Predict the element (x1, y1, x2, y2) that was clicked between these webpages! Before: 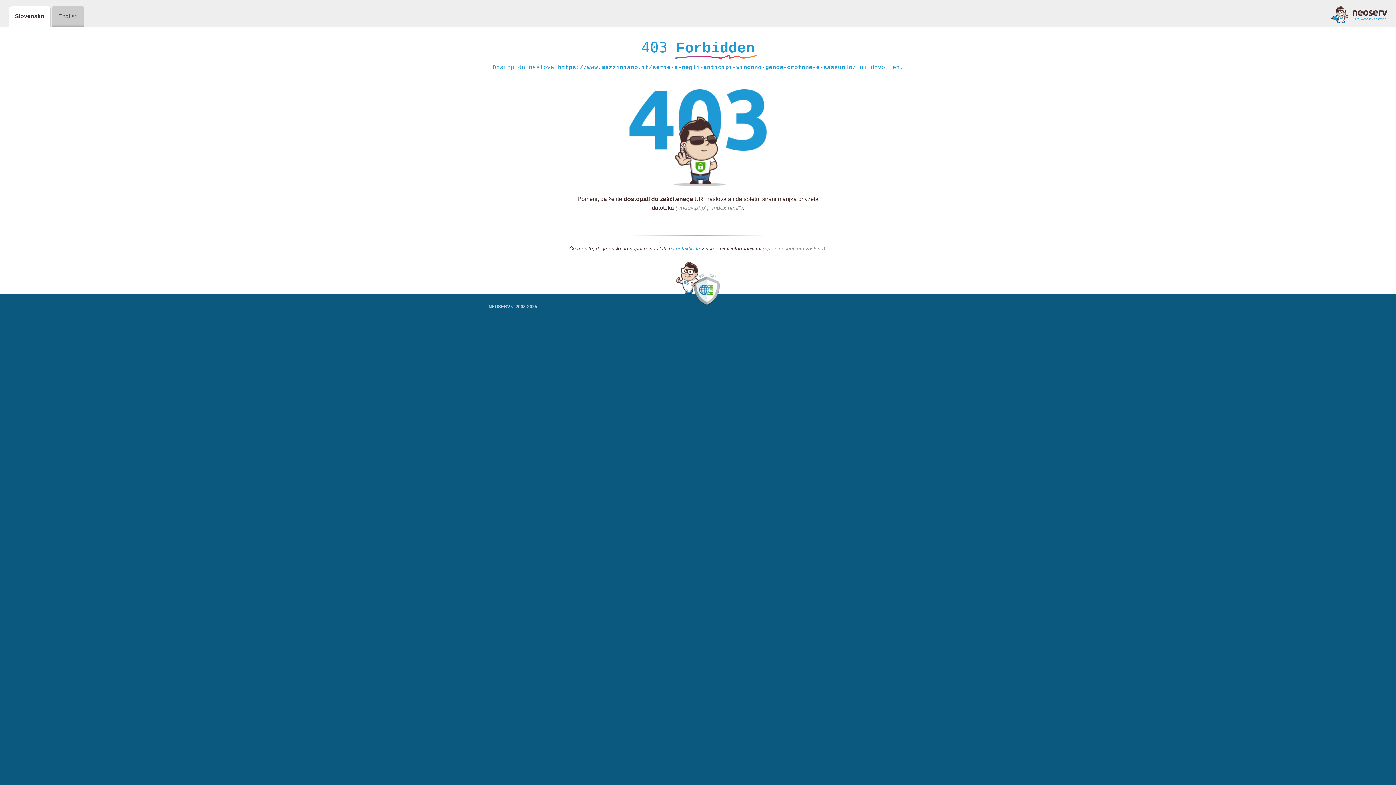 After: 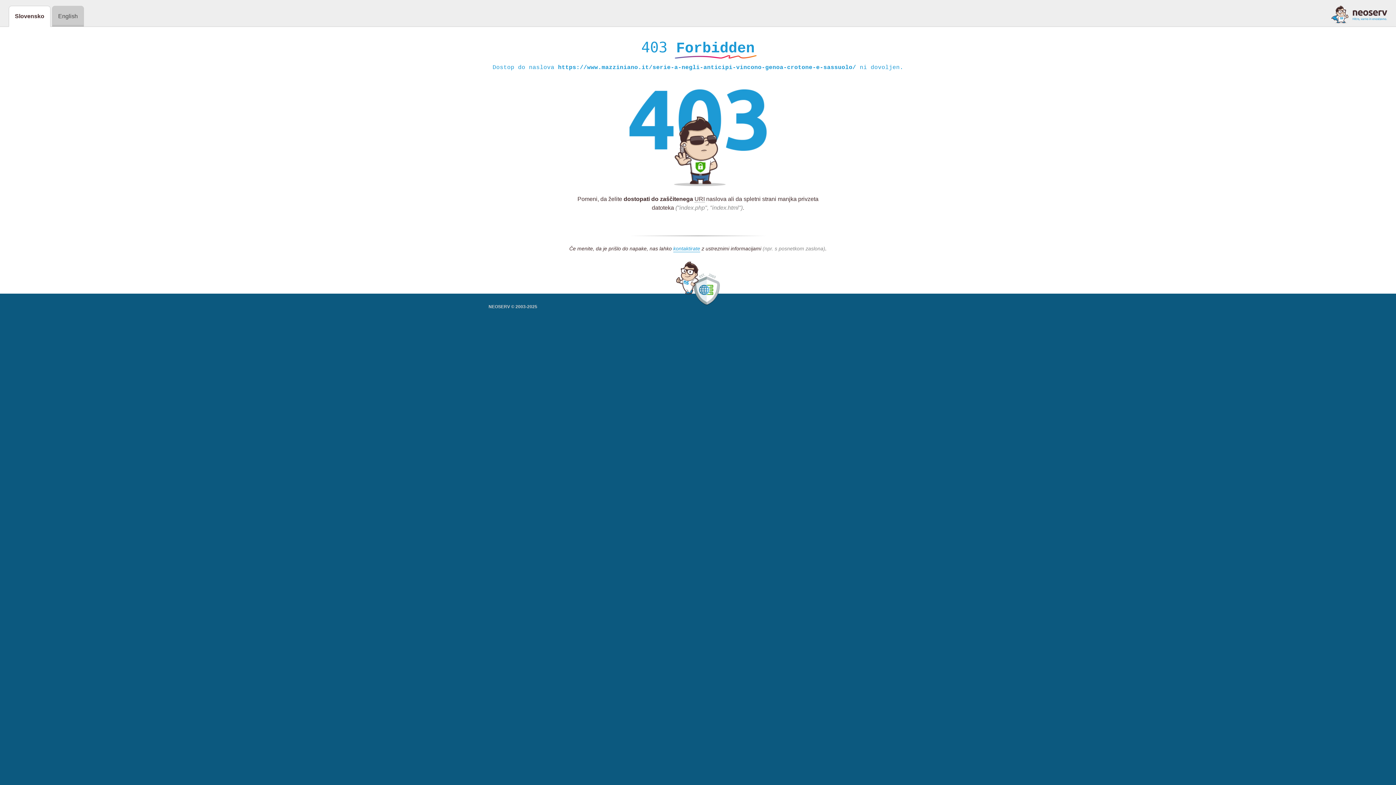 Action: bbox: (1331, 5, 1387, 23)